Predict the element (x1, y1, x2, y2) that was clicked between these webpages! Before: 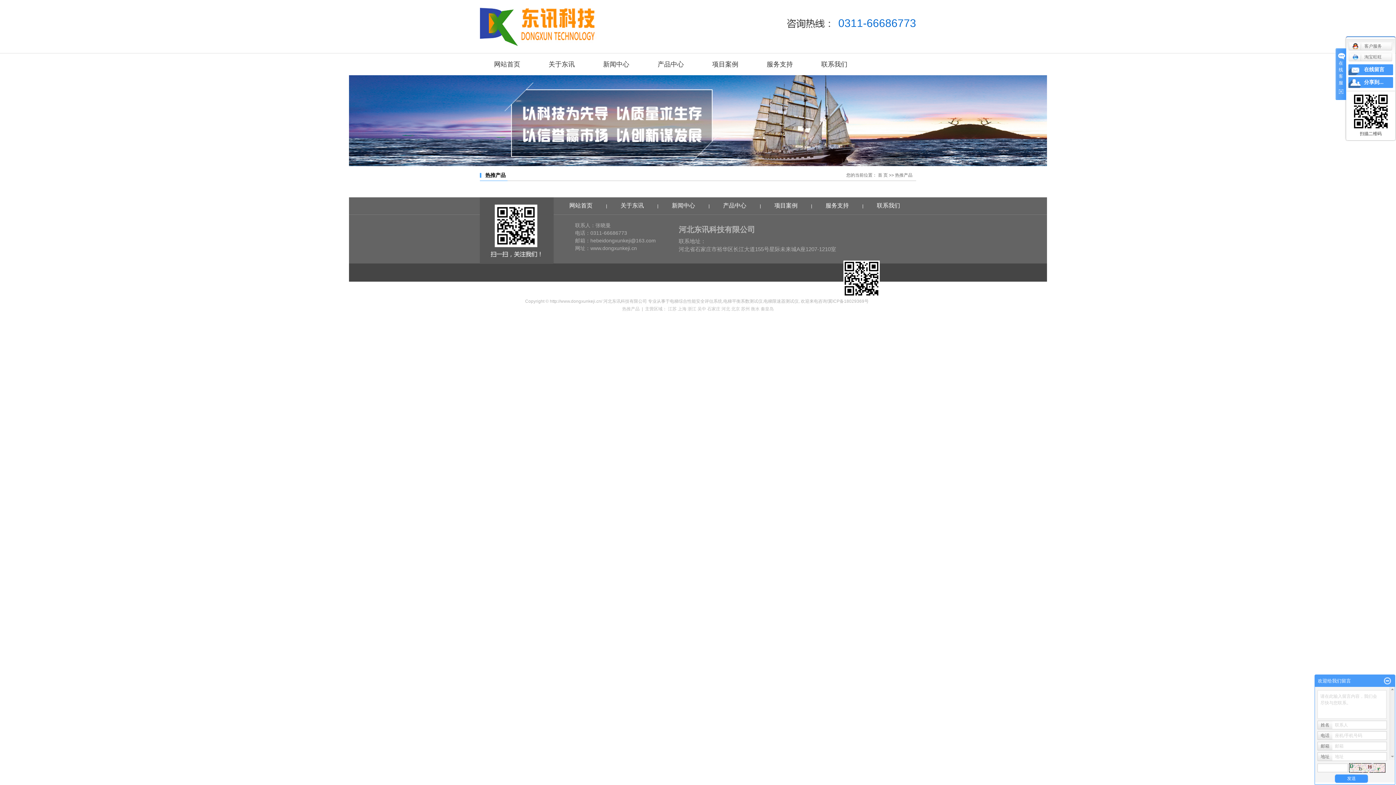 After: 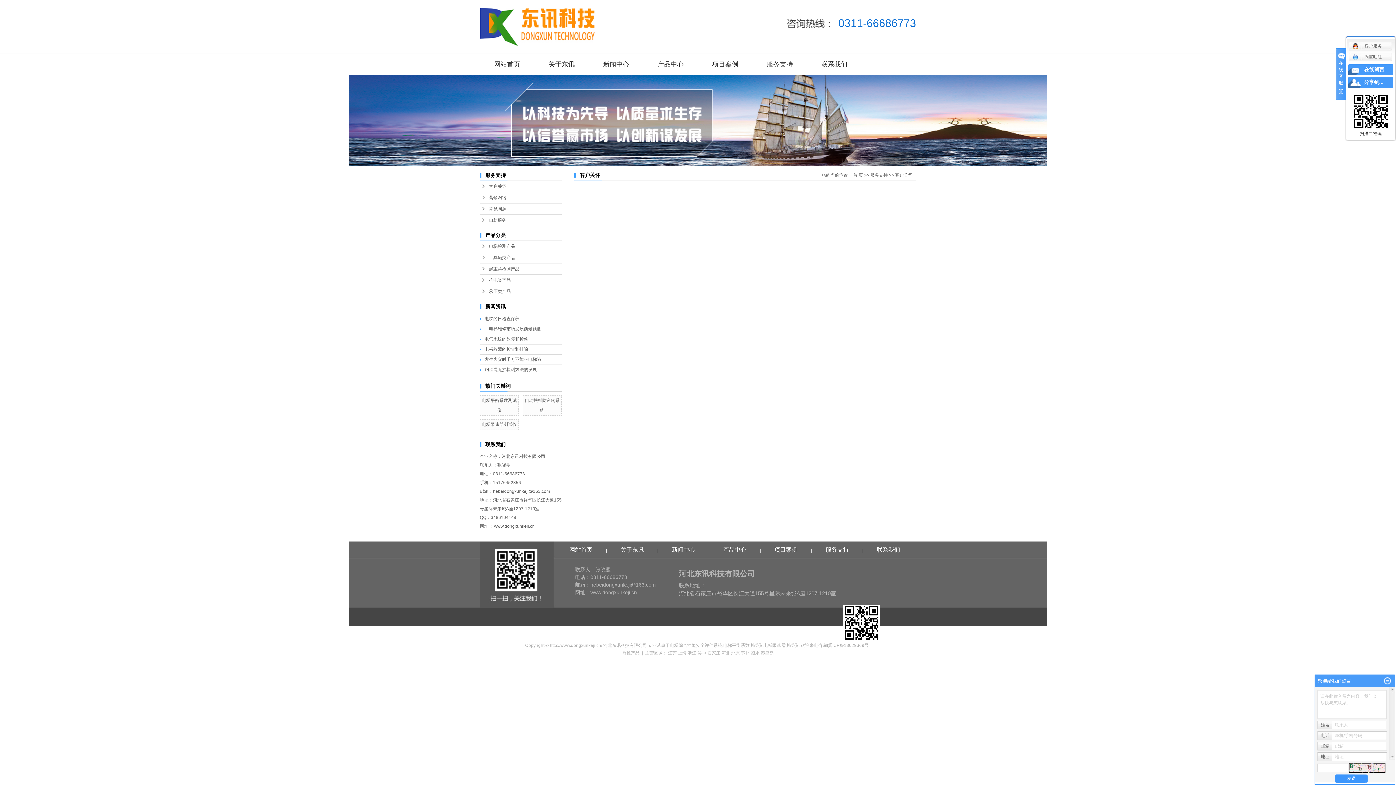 Action: bbox: (813, 202, 861, 208) label: 服务支持